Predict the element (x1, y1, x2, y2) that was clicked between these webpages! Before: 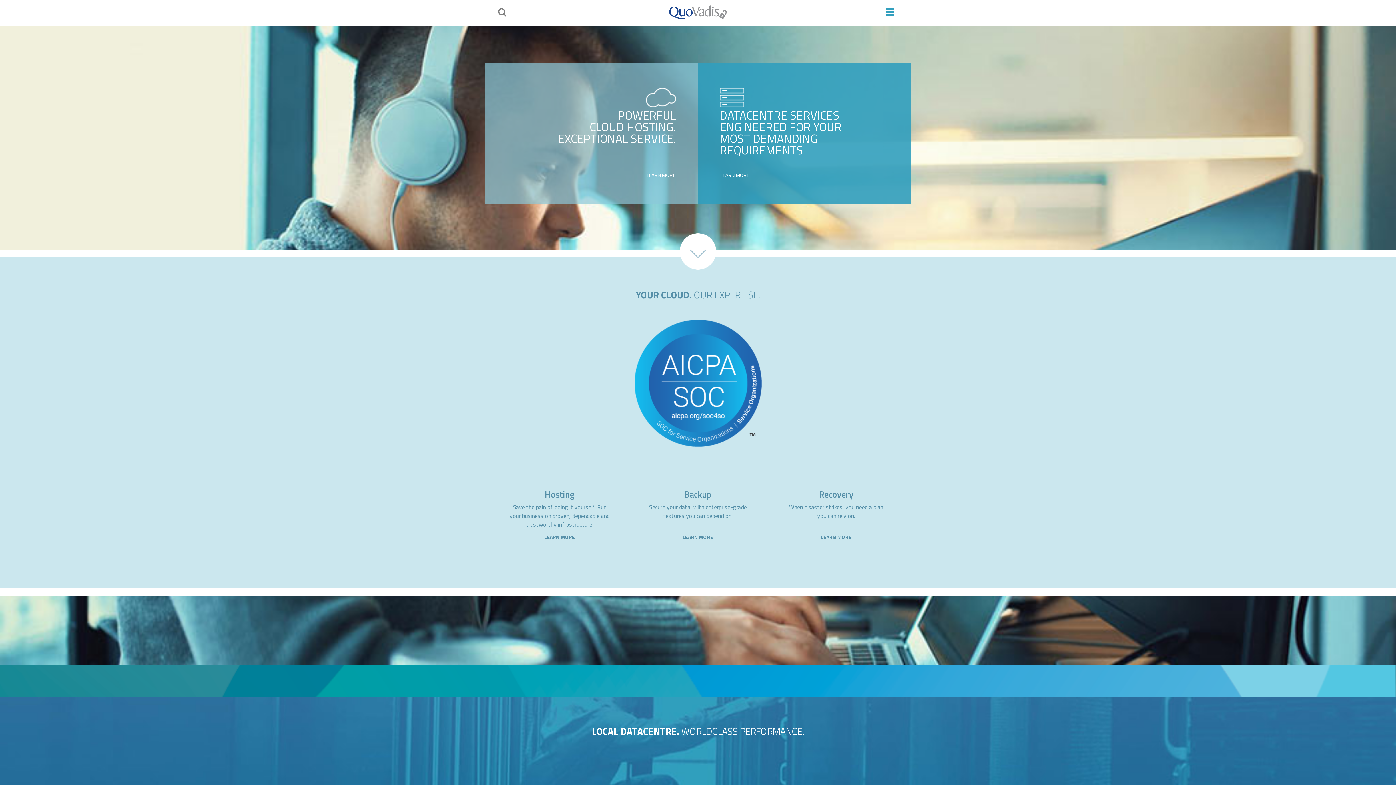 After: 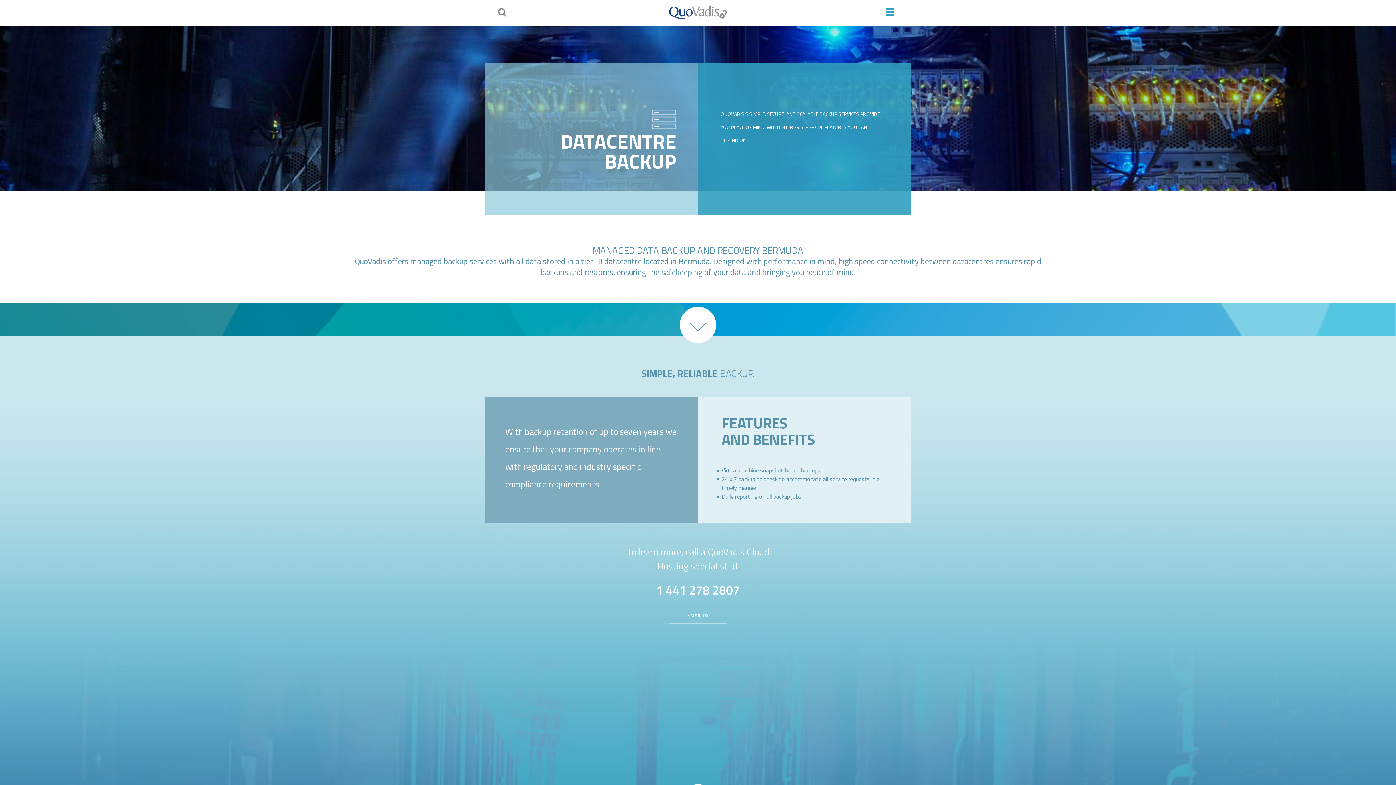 Action: label: LEARN MORE bbox: (630, 745, 661, 753)